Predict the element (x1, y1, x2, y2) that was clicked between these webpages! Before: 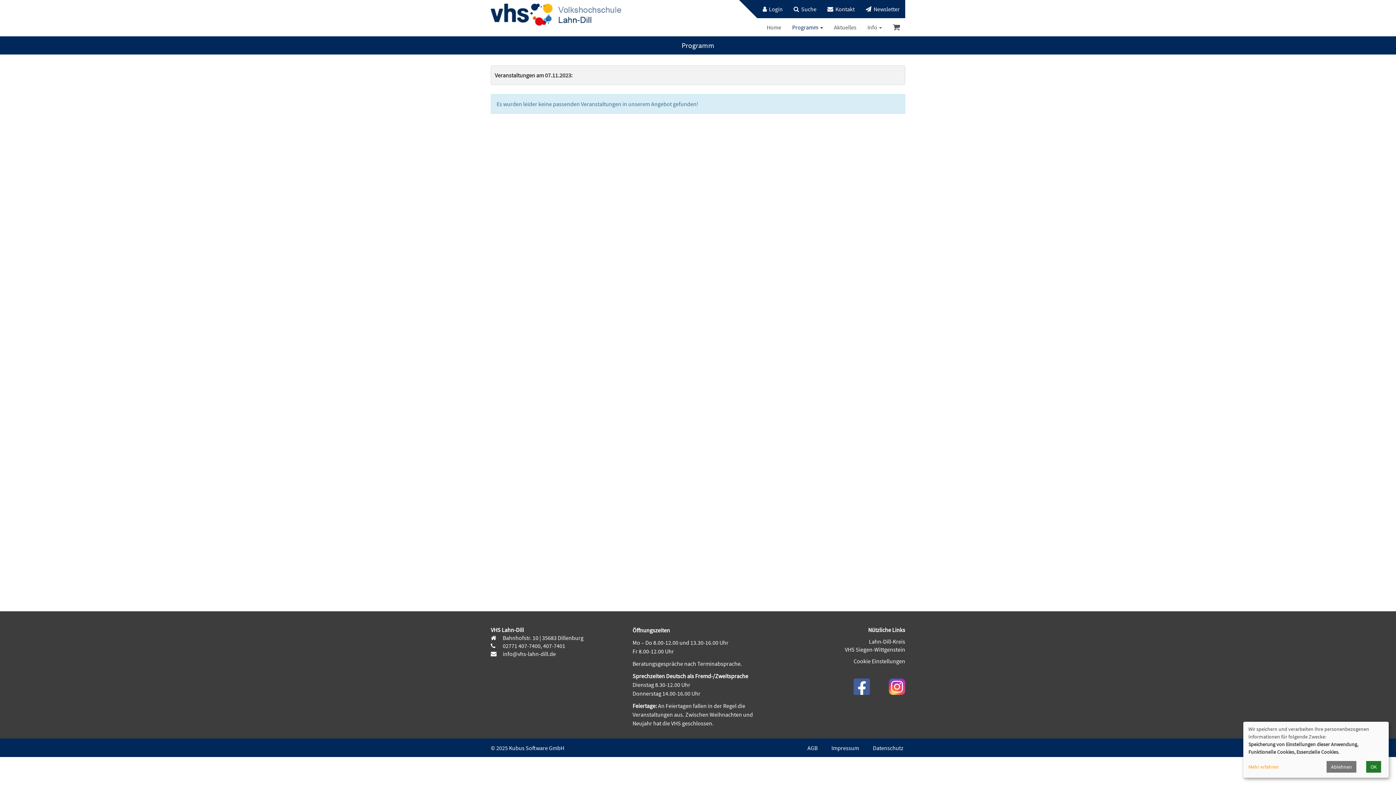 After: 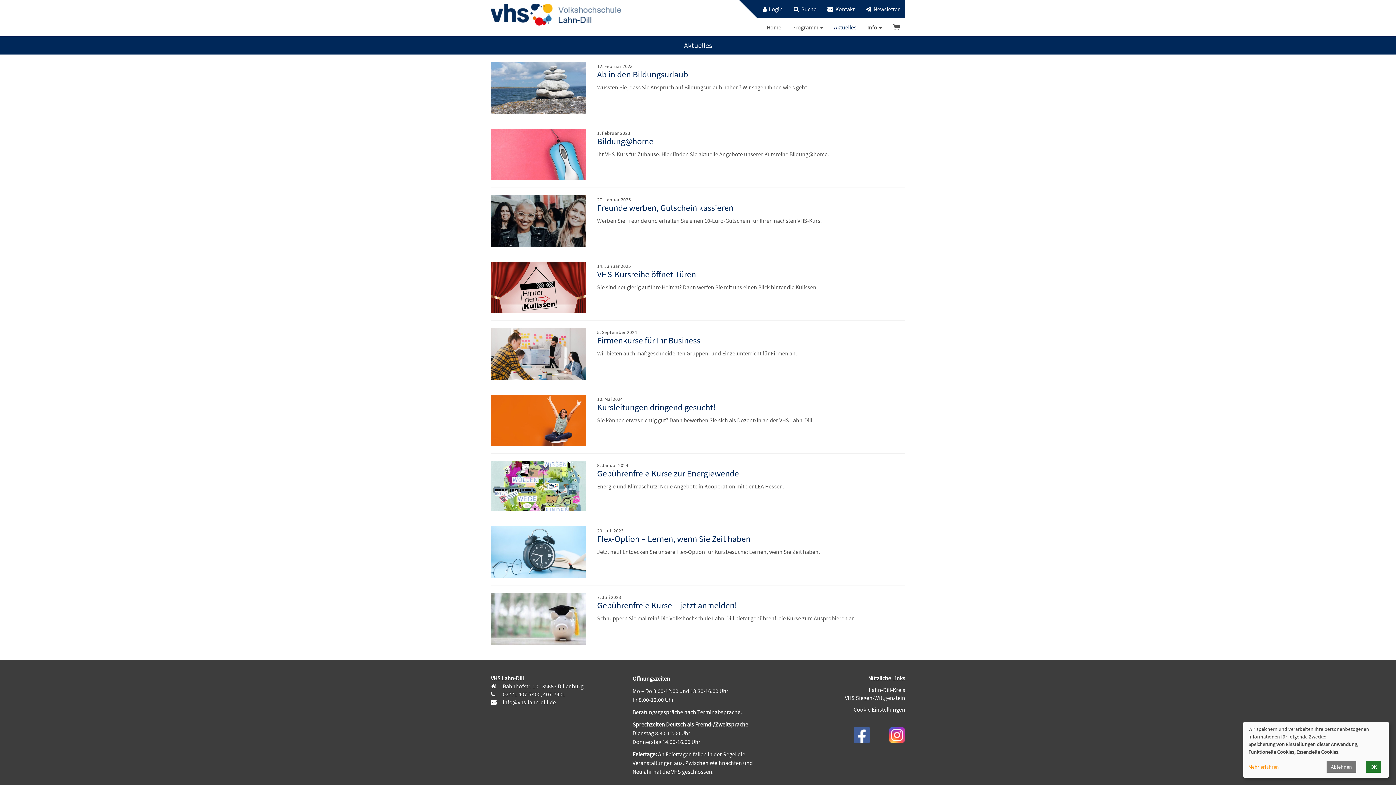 Action: bbox: (828, 18, 862, 36) label: Aktuelles